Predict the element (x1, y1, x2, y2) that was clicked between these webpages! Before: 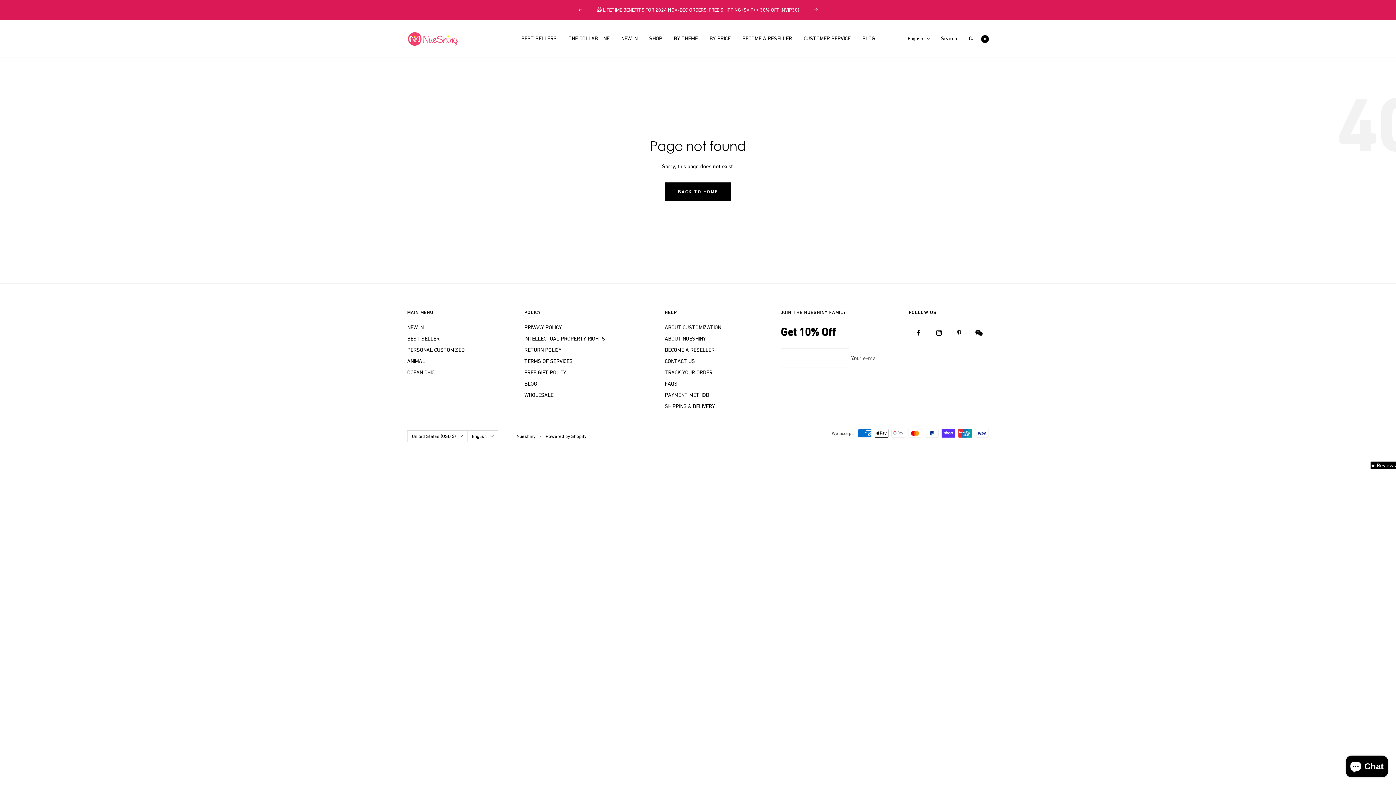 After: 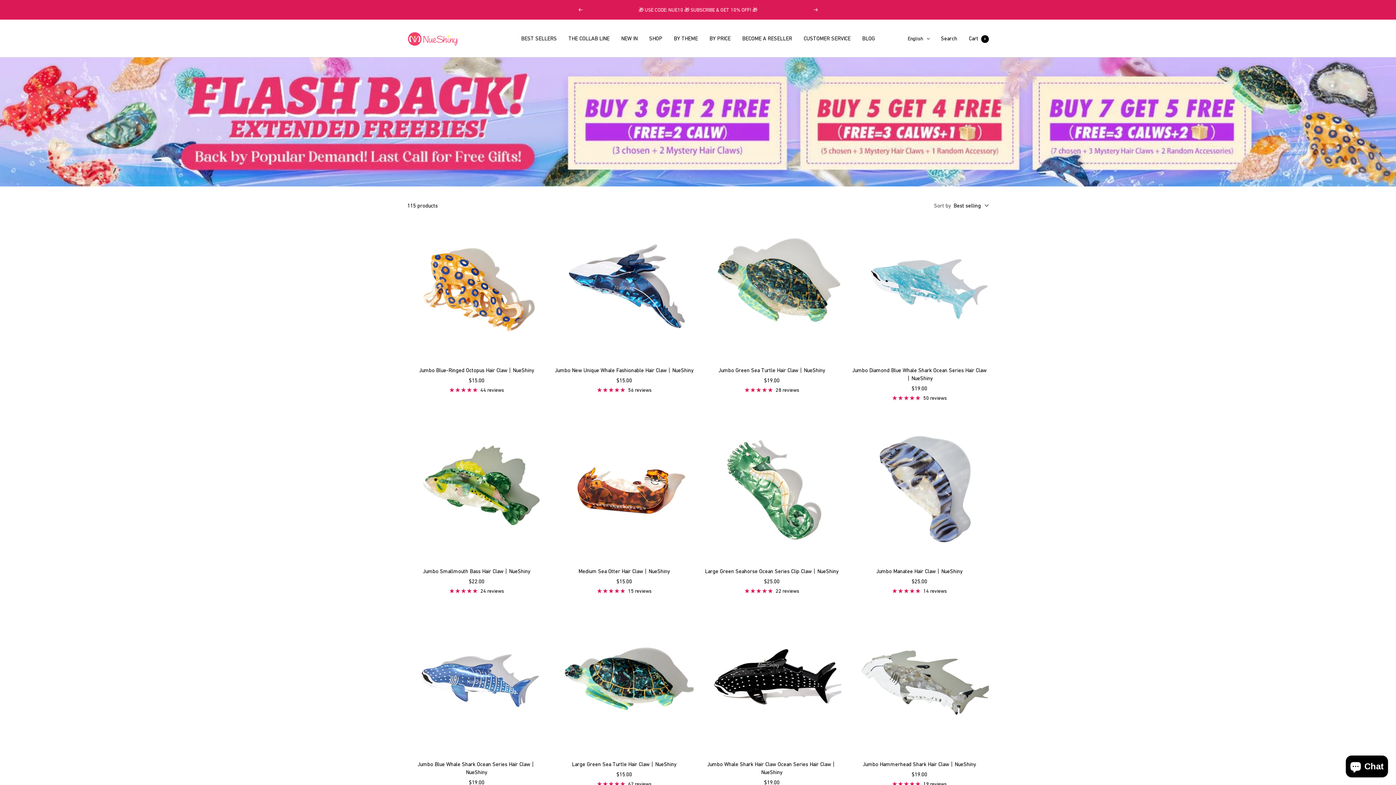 Action: bbox: (407, 368, 434, 377) label: OCEAN CHIC